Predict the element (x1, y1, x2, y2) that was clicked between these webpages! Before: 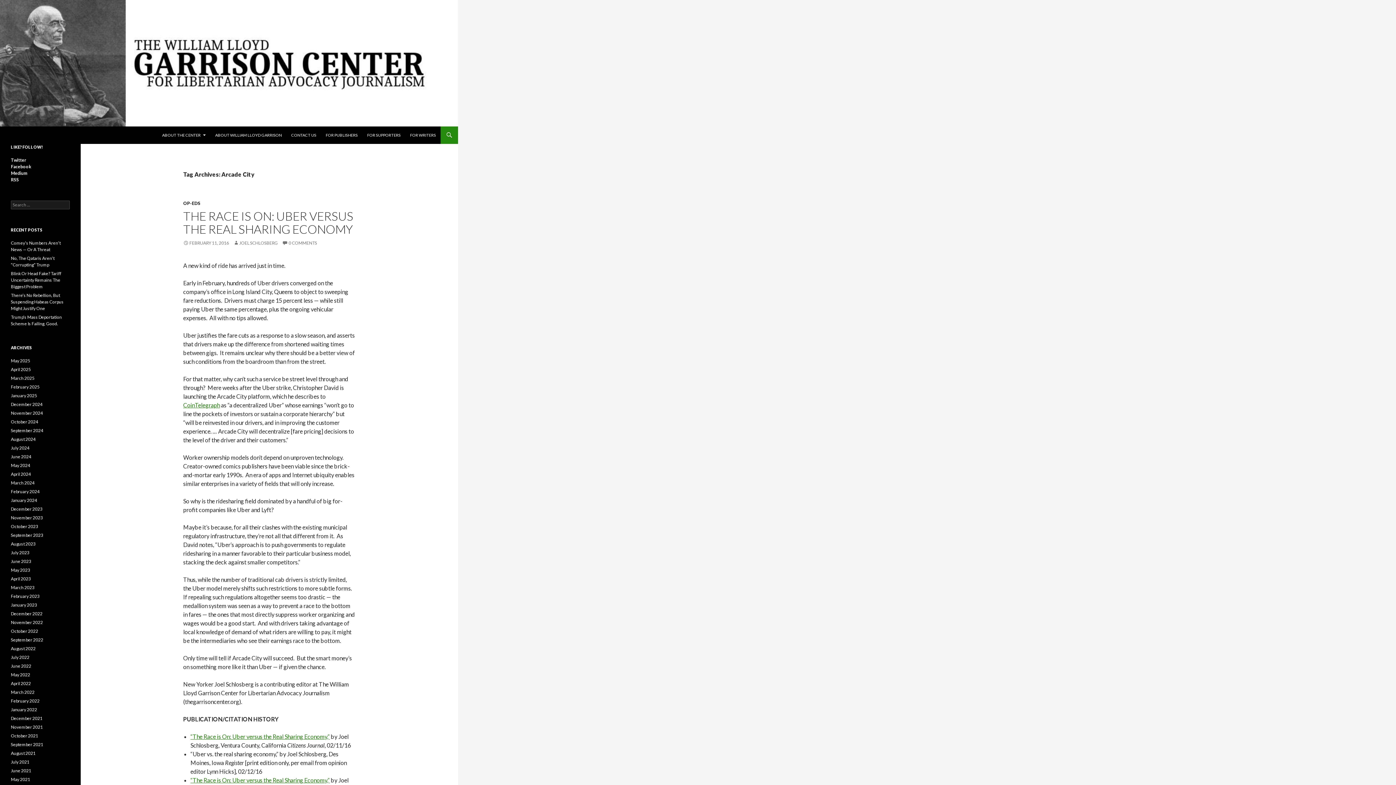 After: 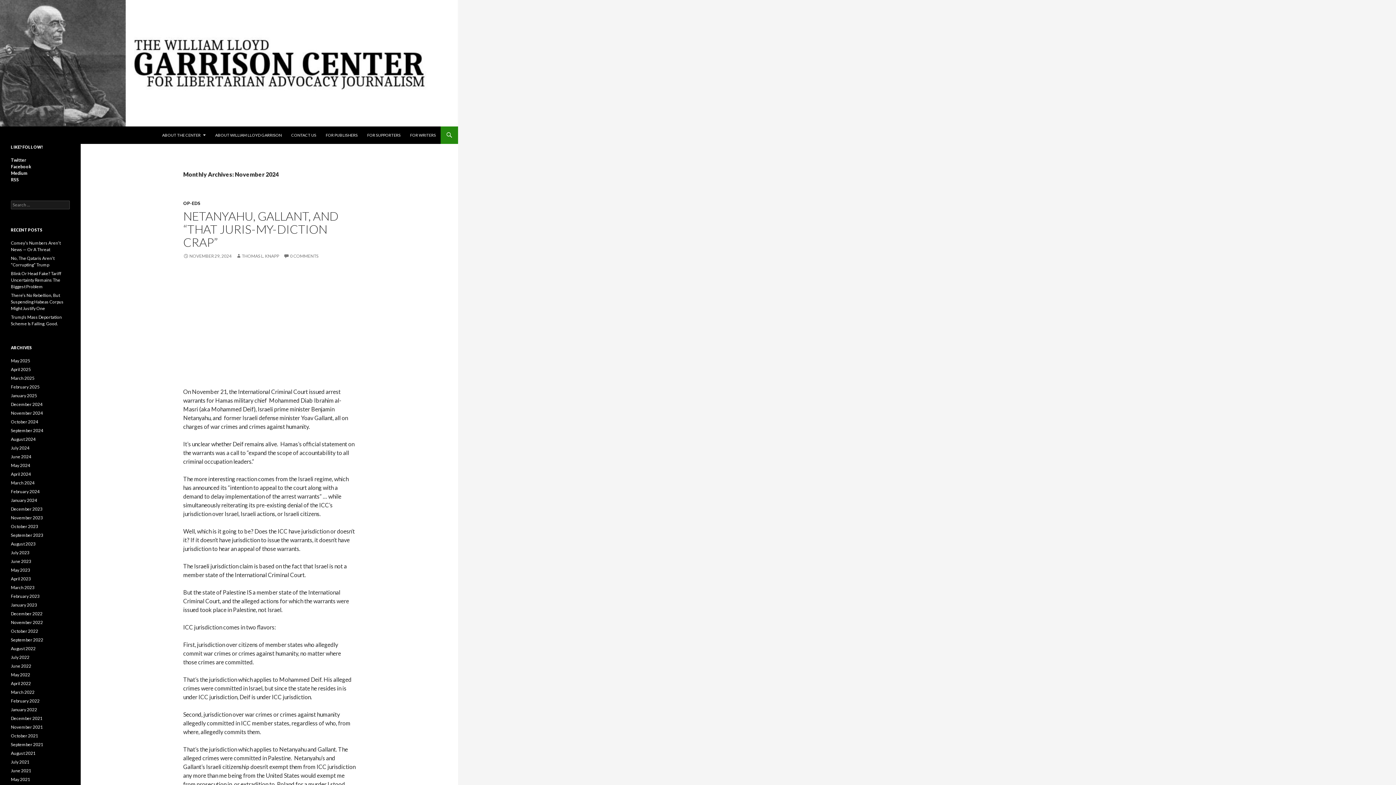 Action: label: November 2024 bbox: (10, 410, 42, 416)